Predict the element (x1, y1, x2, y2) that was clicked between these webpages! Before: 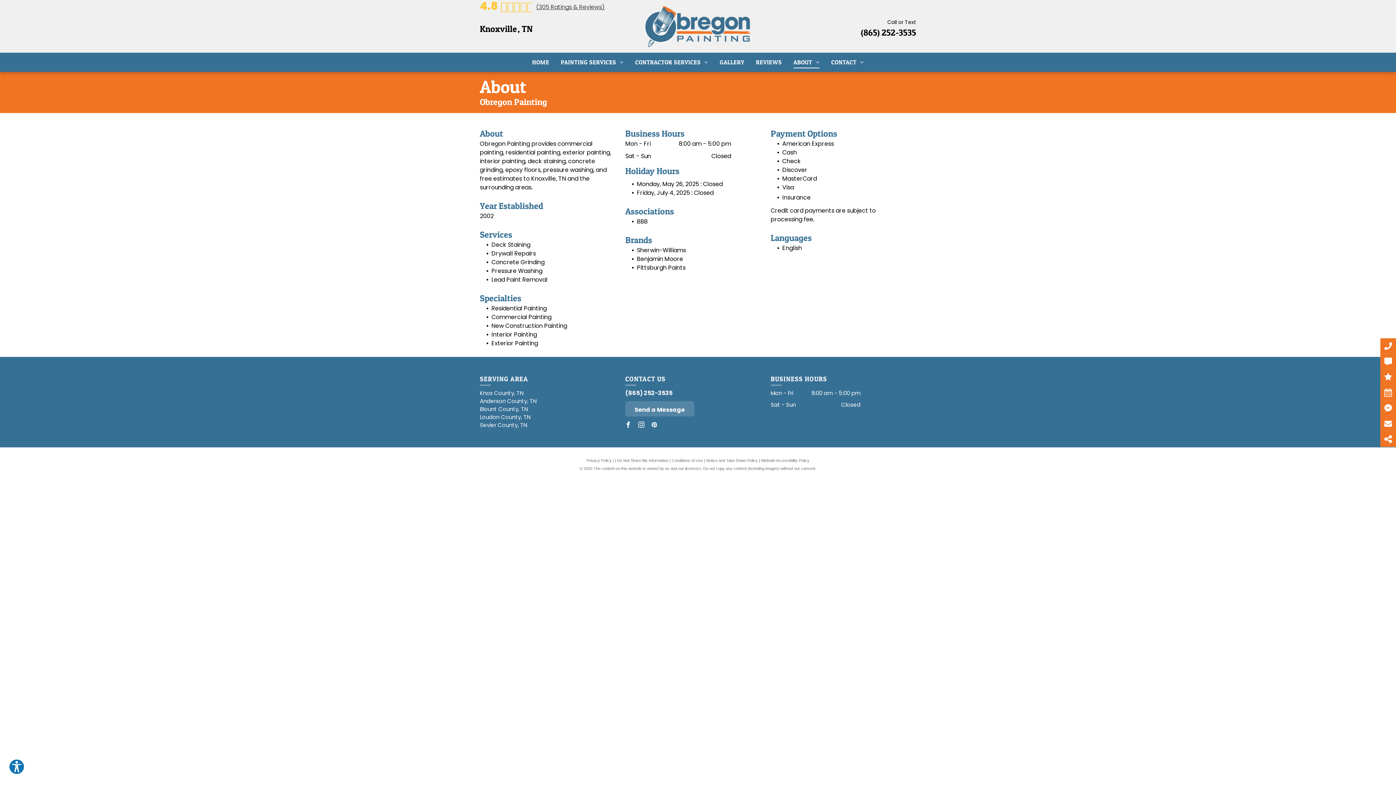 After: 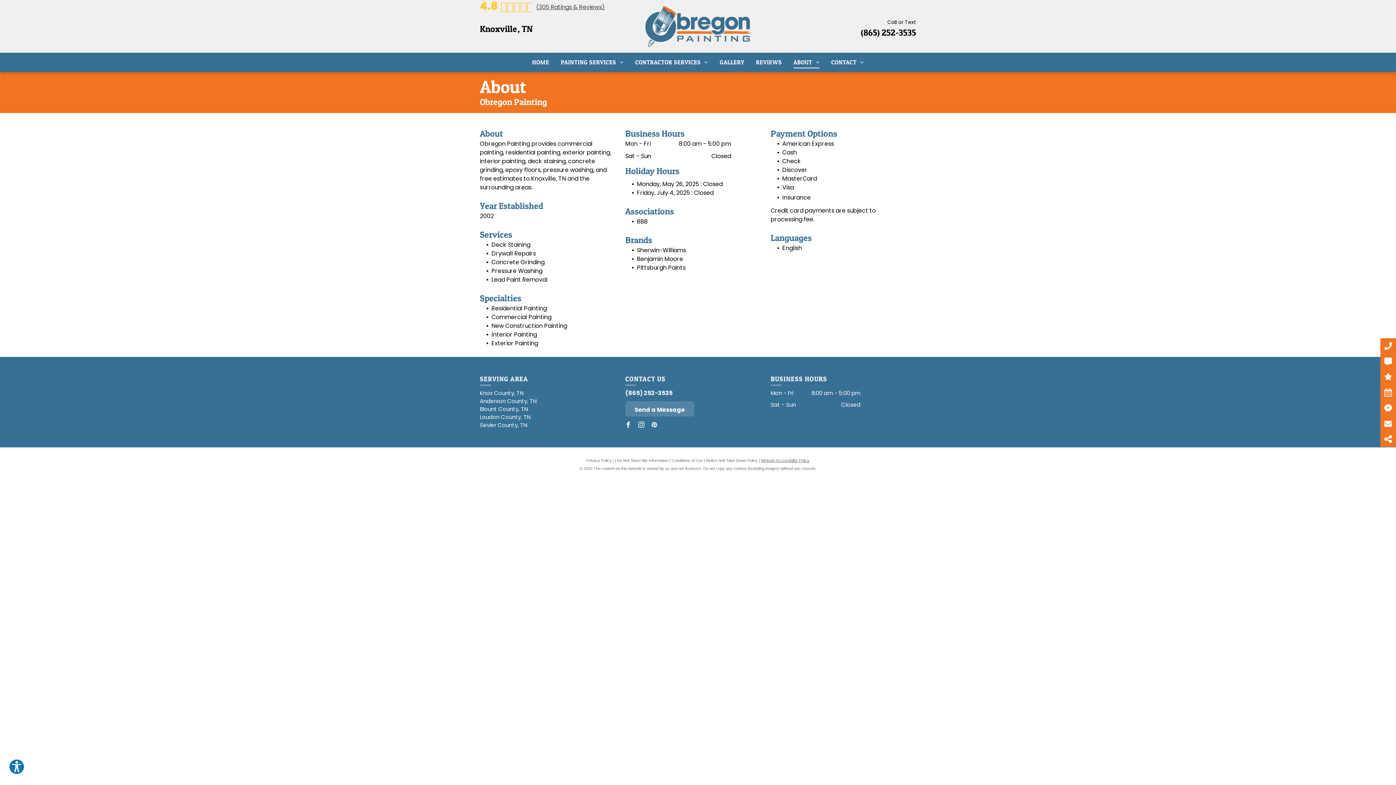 Action: bbox: (761, 458, 809, 462) label: Website Accessibility Policy